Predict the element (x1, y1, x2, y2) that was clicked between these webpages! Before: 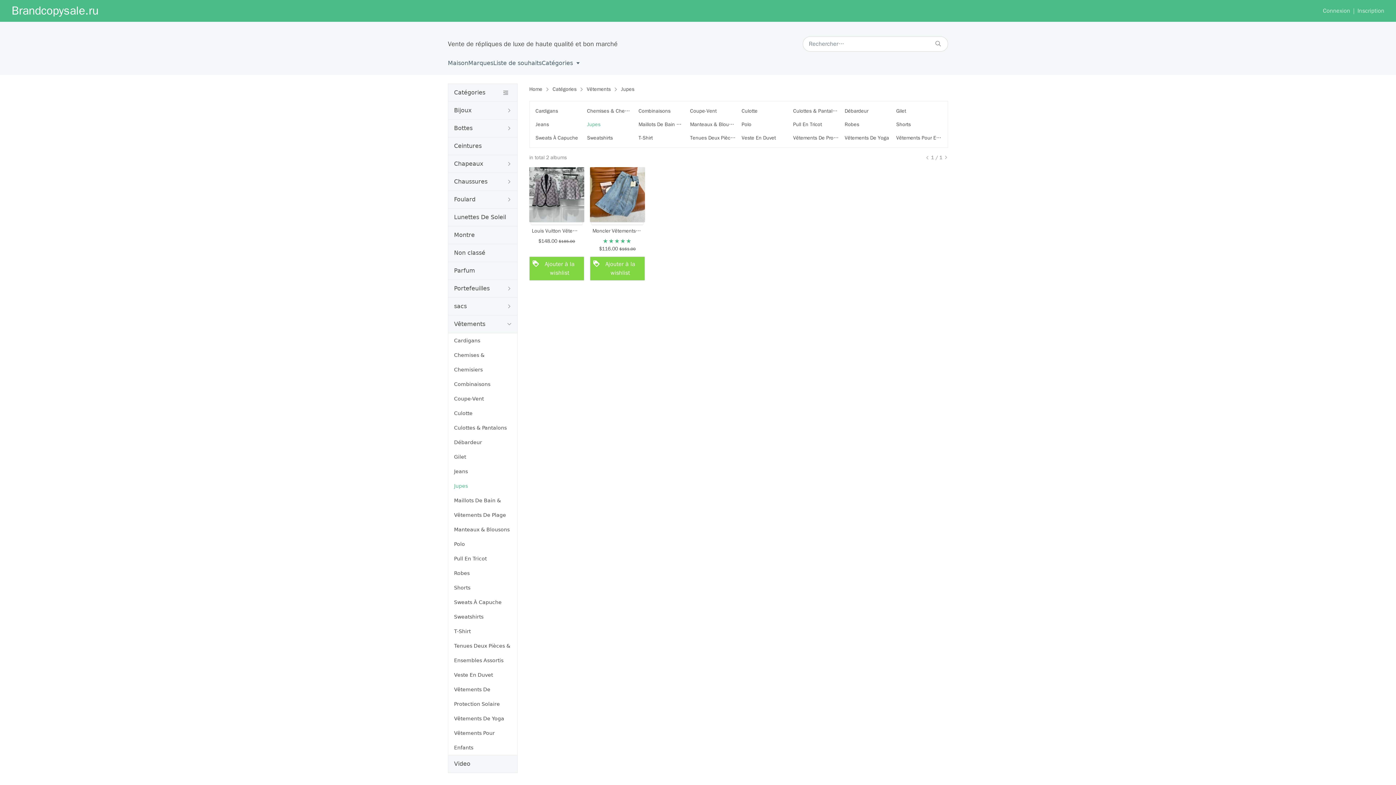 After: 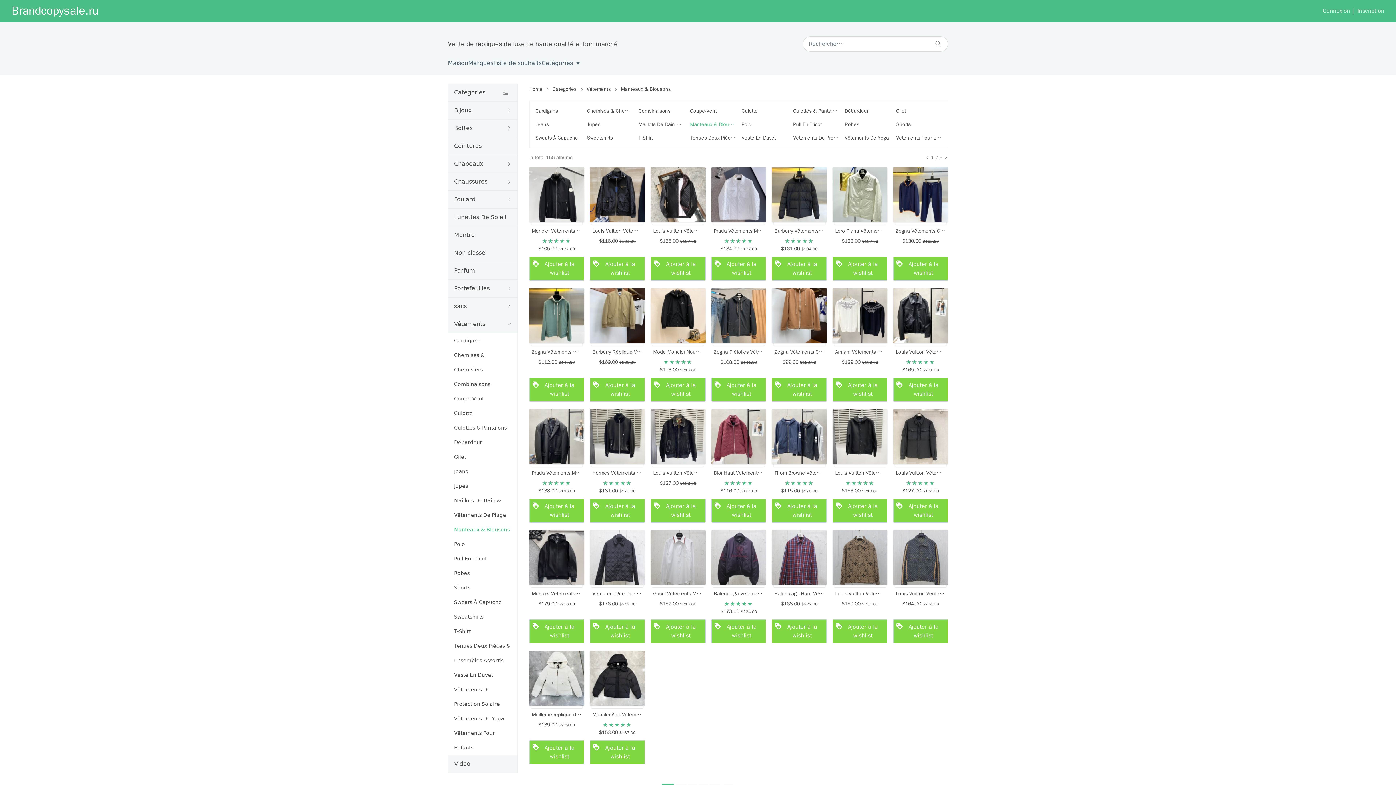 Action: label: Manteaux & Blousons bbox: (454, 522, 509, 537)